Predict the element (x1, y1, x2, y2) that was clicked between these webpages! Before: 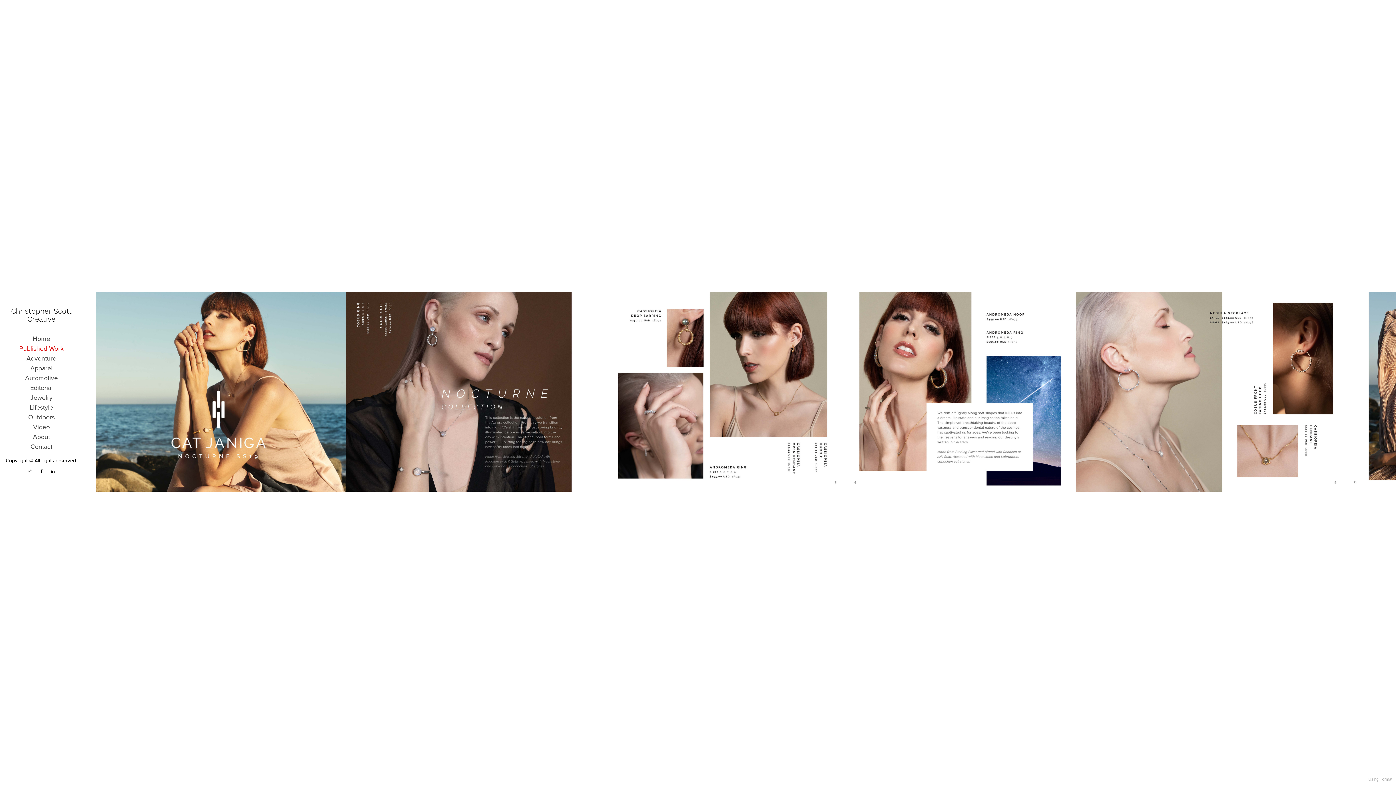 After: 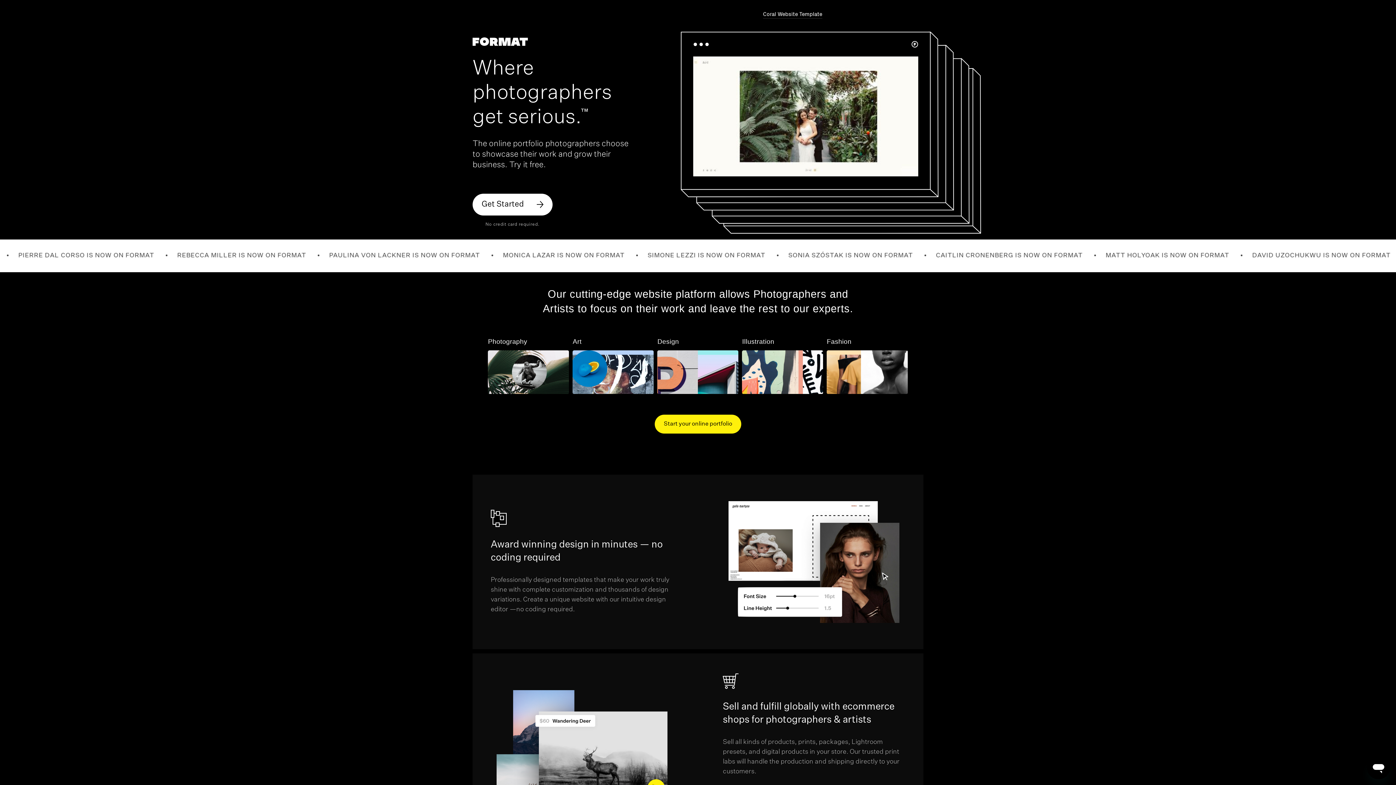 Action: bbox: (1368, 777, 1392, 782) label: Using Format